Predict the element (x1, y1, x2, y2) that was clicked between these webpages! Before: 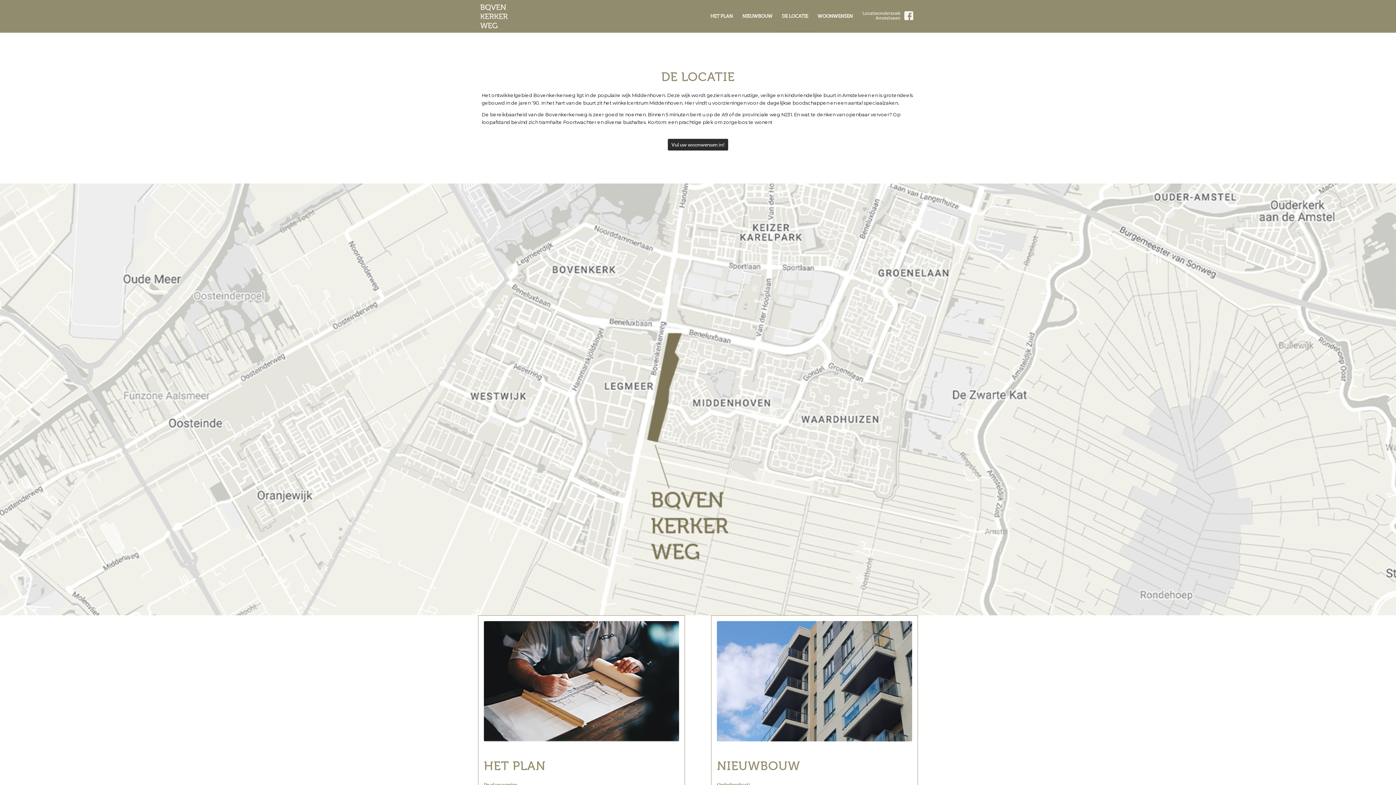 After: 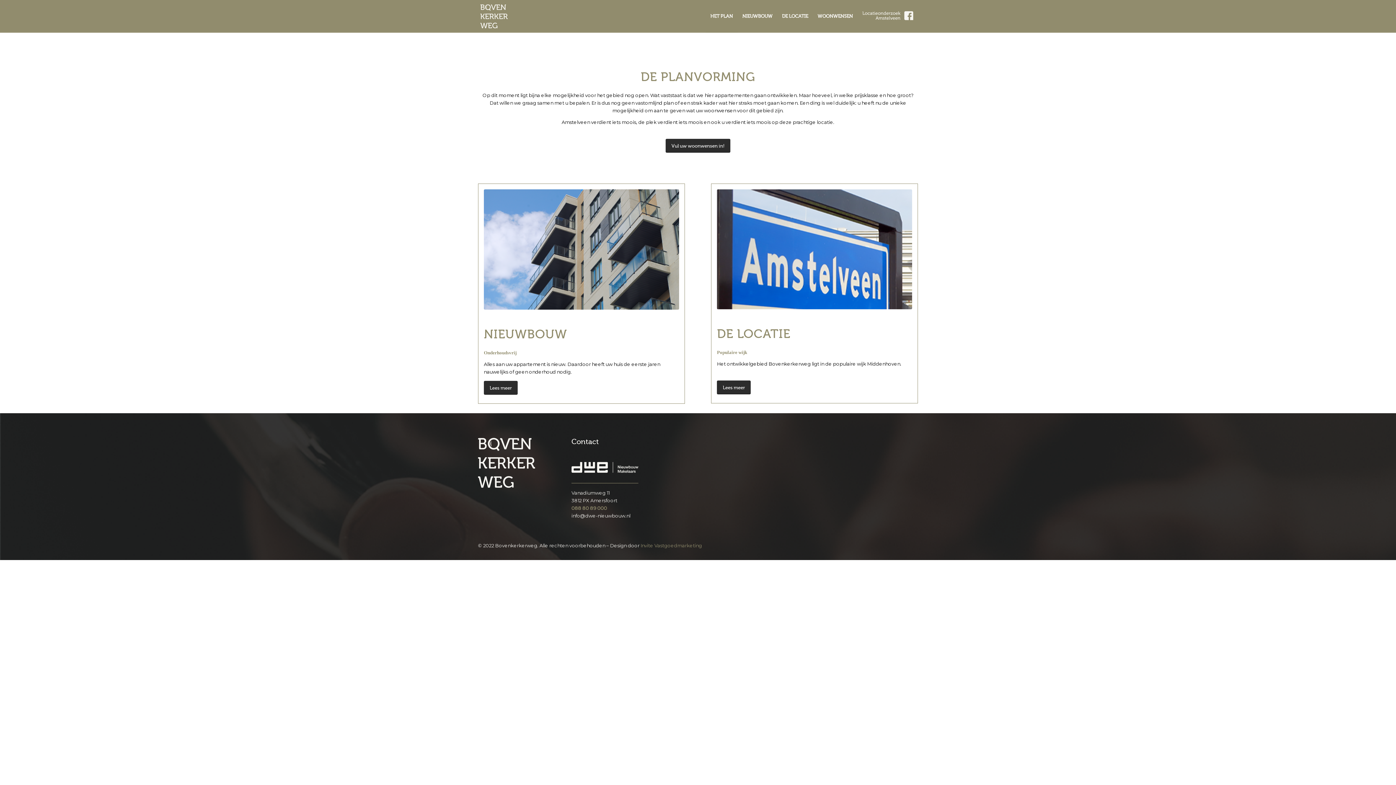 Action: label: HET PLAN bbox: (705, 0, 737, 32)